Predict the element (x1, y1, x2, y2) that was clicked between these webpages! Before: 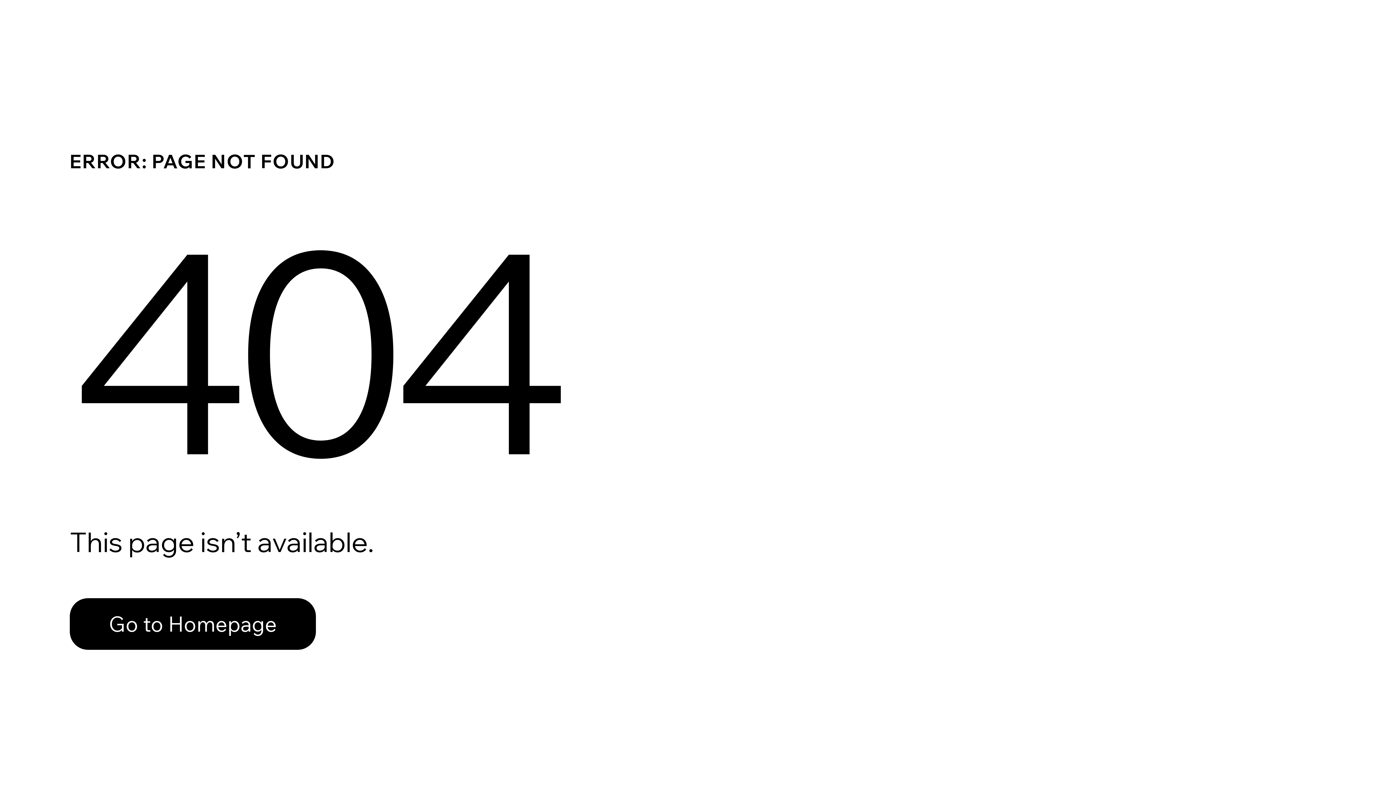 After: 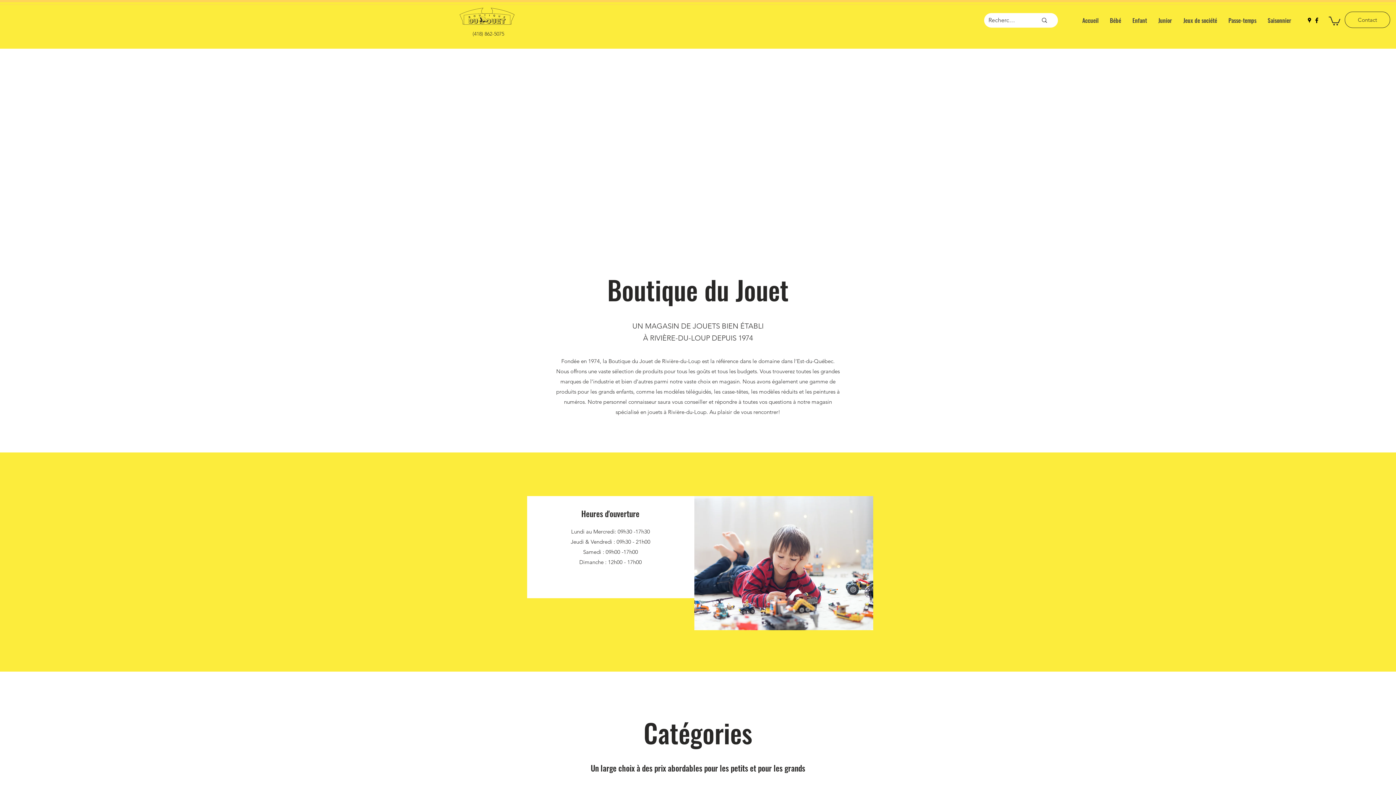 Action: bbox: (69, 582, 768, 659) label: Go to Homepage